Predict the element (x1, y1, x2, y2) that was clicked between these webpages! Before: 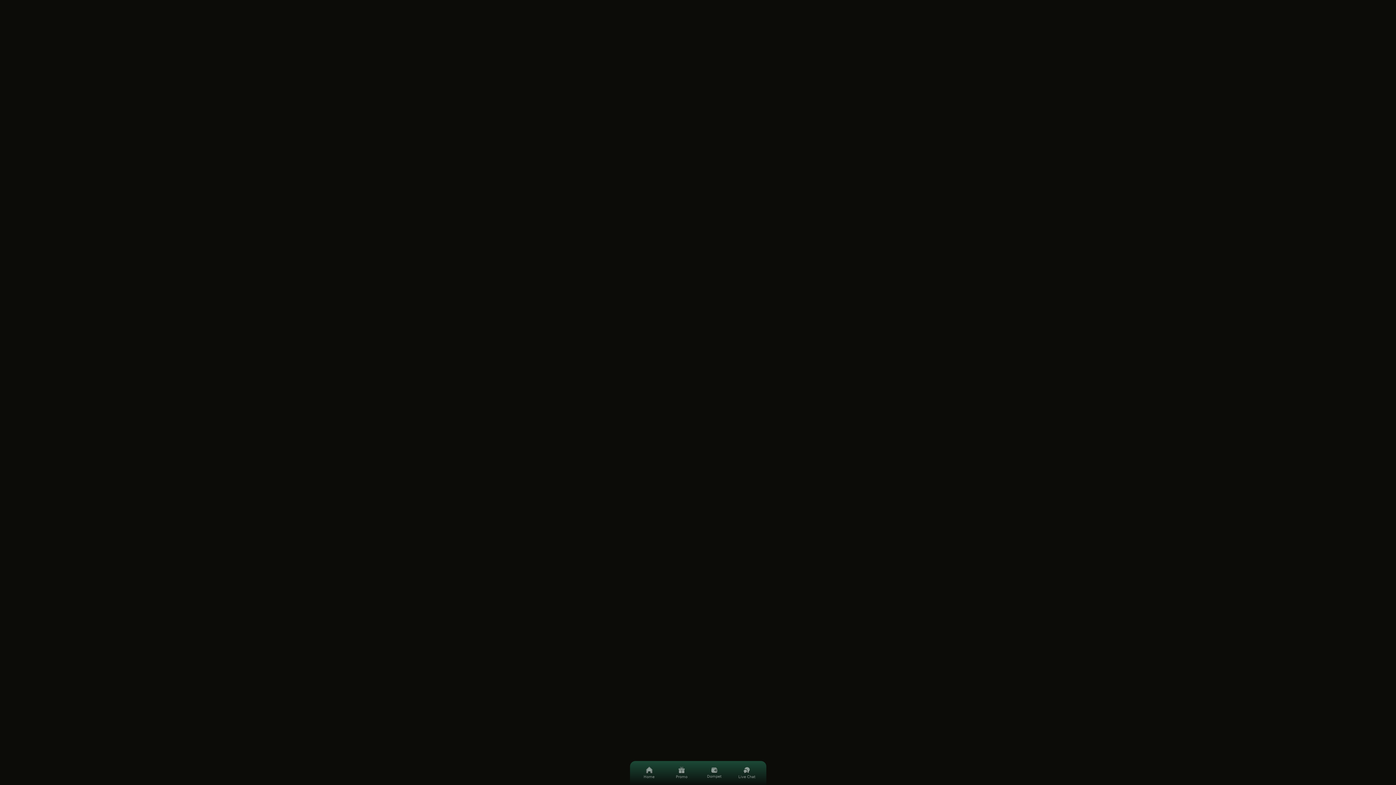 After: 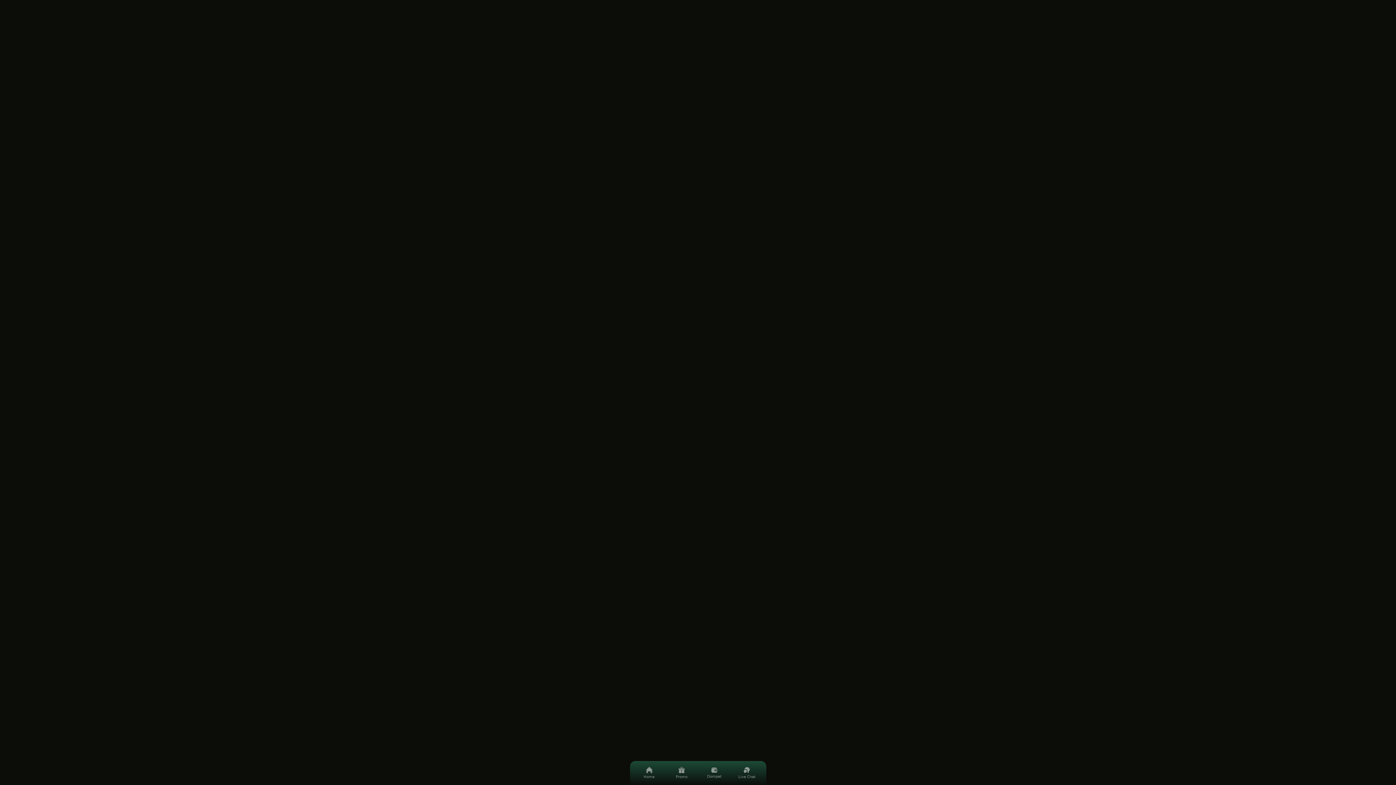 Action: bbox: (636, 761, 662, 785) label: Home